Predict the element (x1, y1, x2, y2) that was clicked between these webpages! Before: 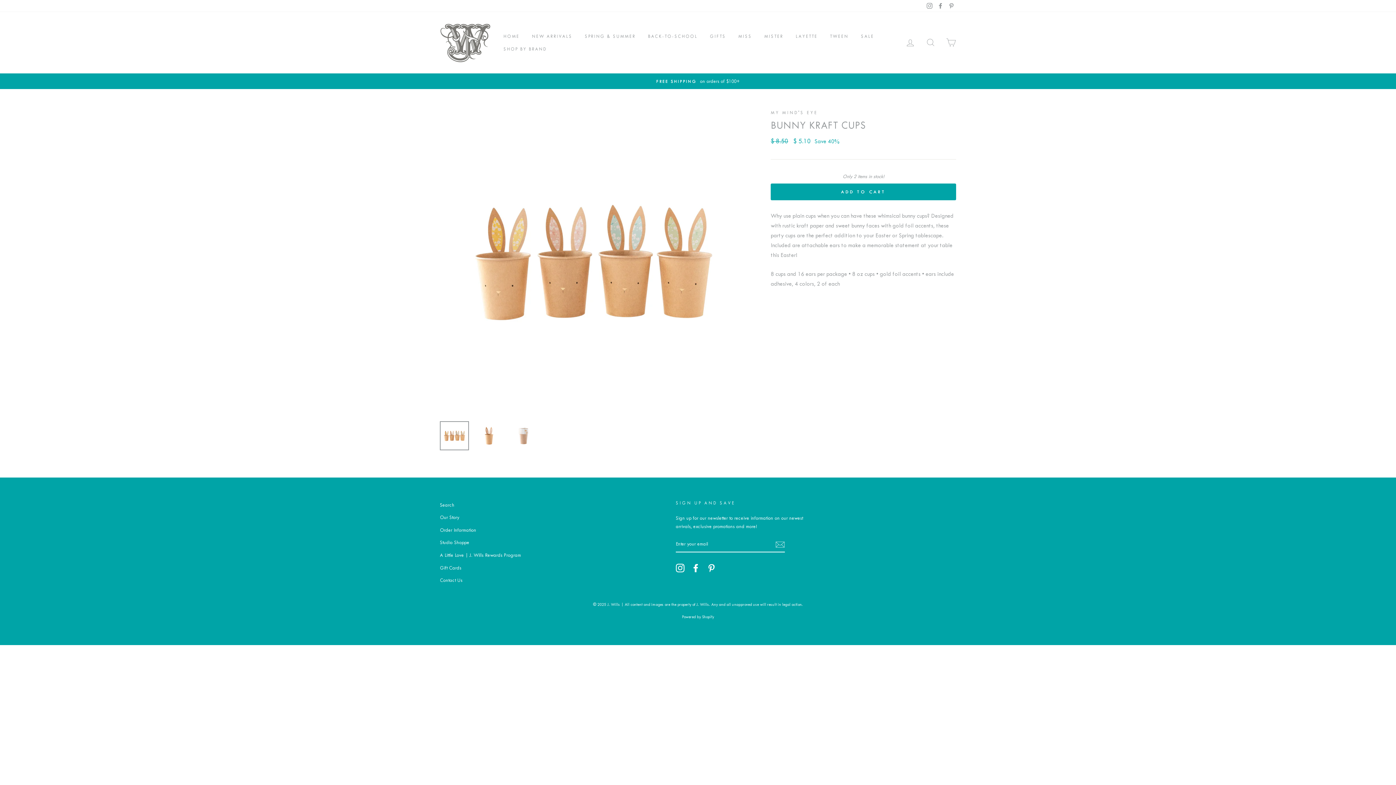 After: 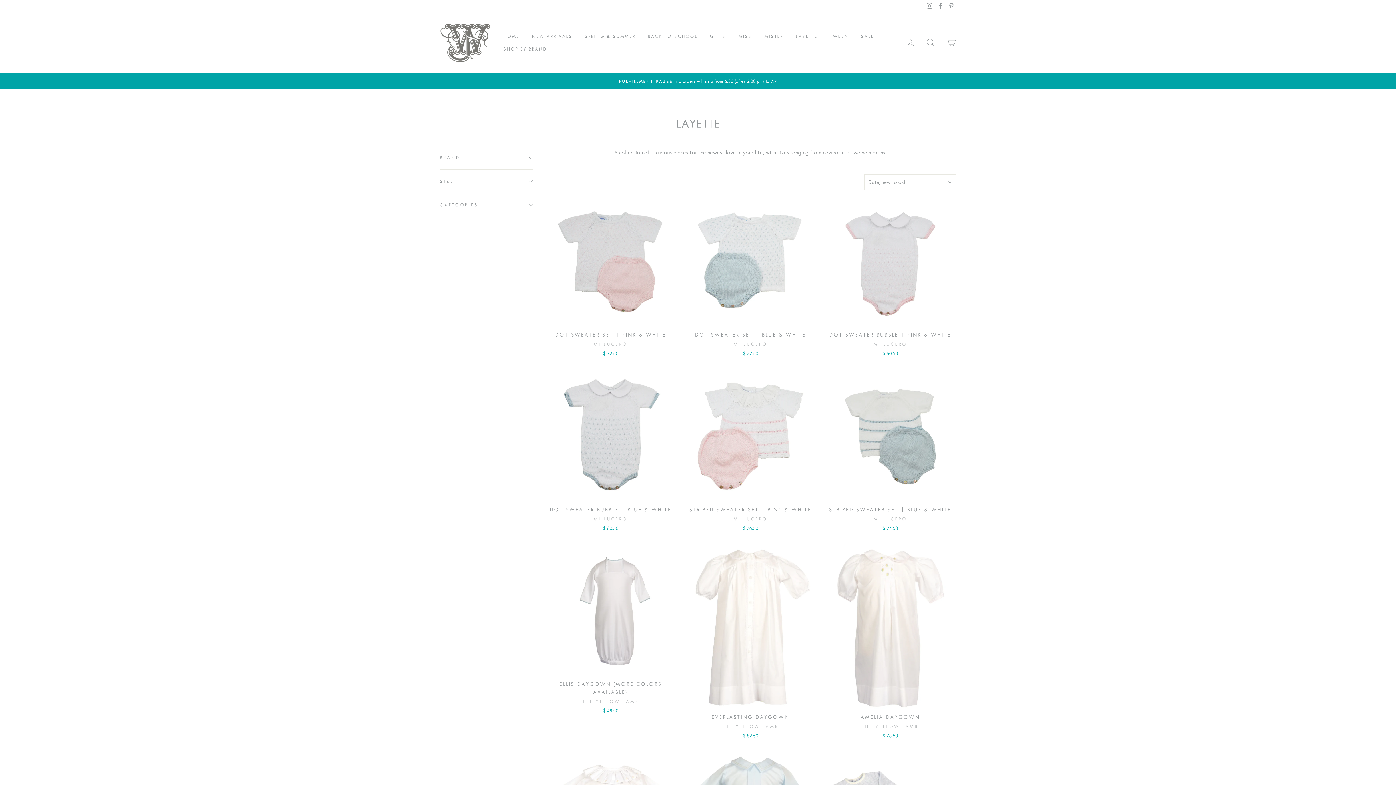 Action: label: LAYETTE bbox: (790, 29, 823, 42)